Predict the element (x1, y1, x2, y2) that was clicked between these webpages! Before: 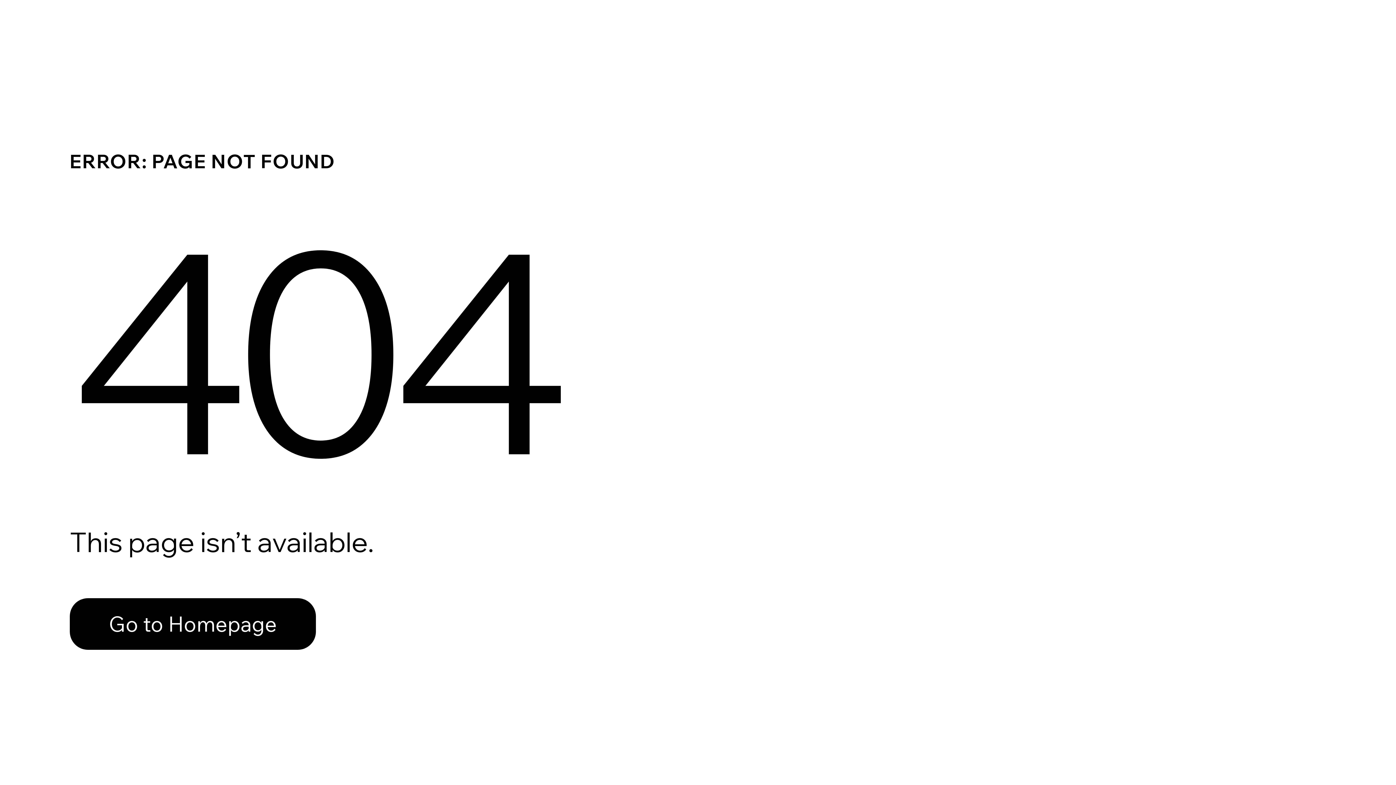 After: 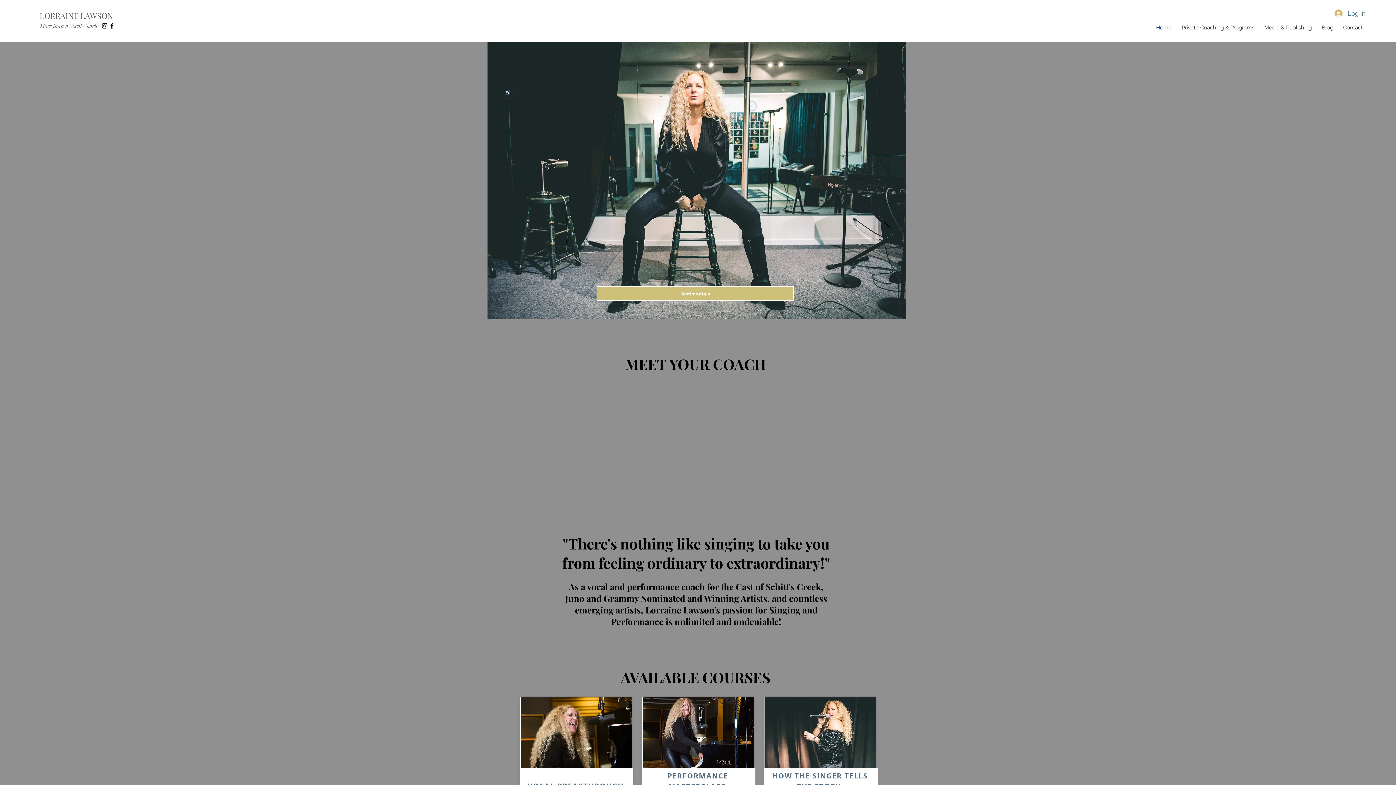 Action: bbox: (69, 598, 316, 650) label: Go to Homepage